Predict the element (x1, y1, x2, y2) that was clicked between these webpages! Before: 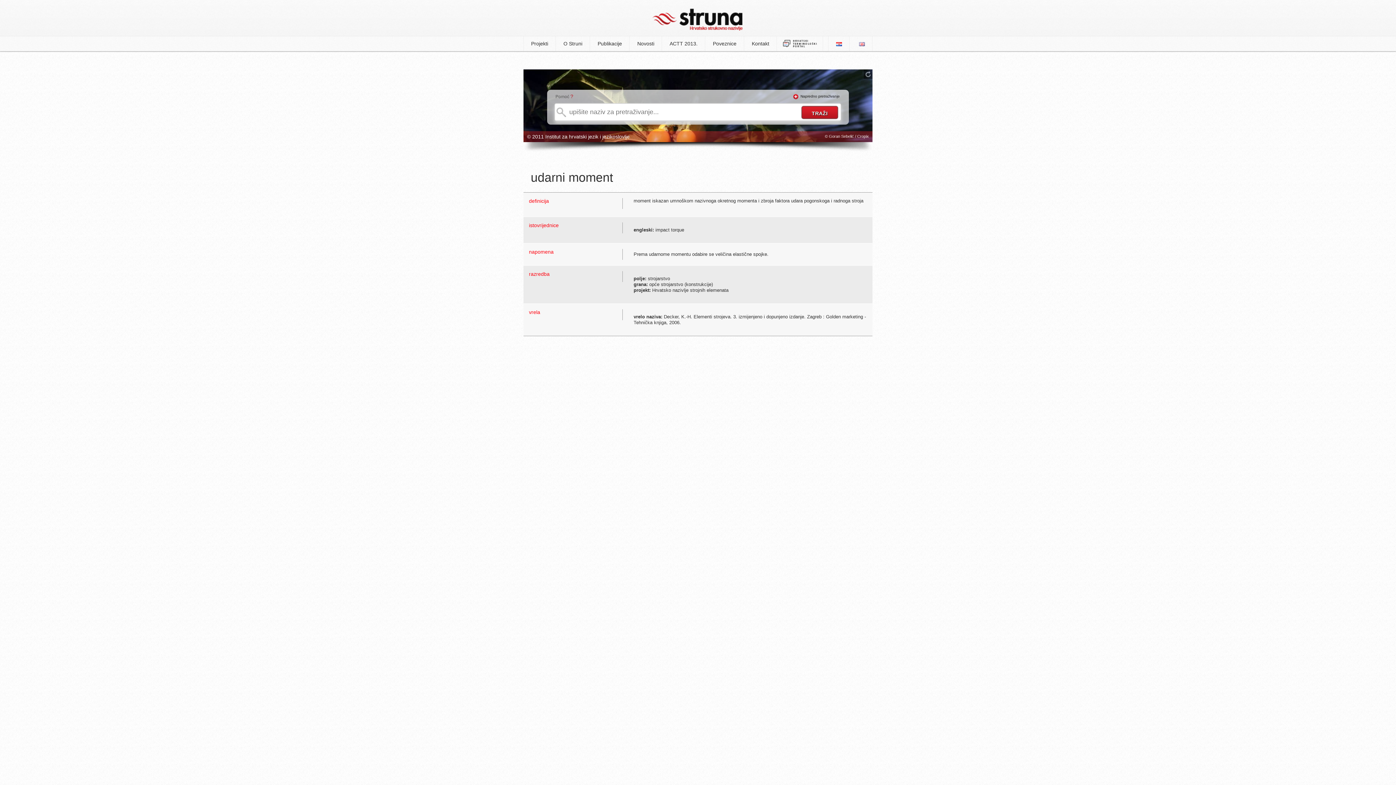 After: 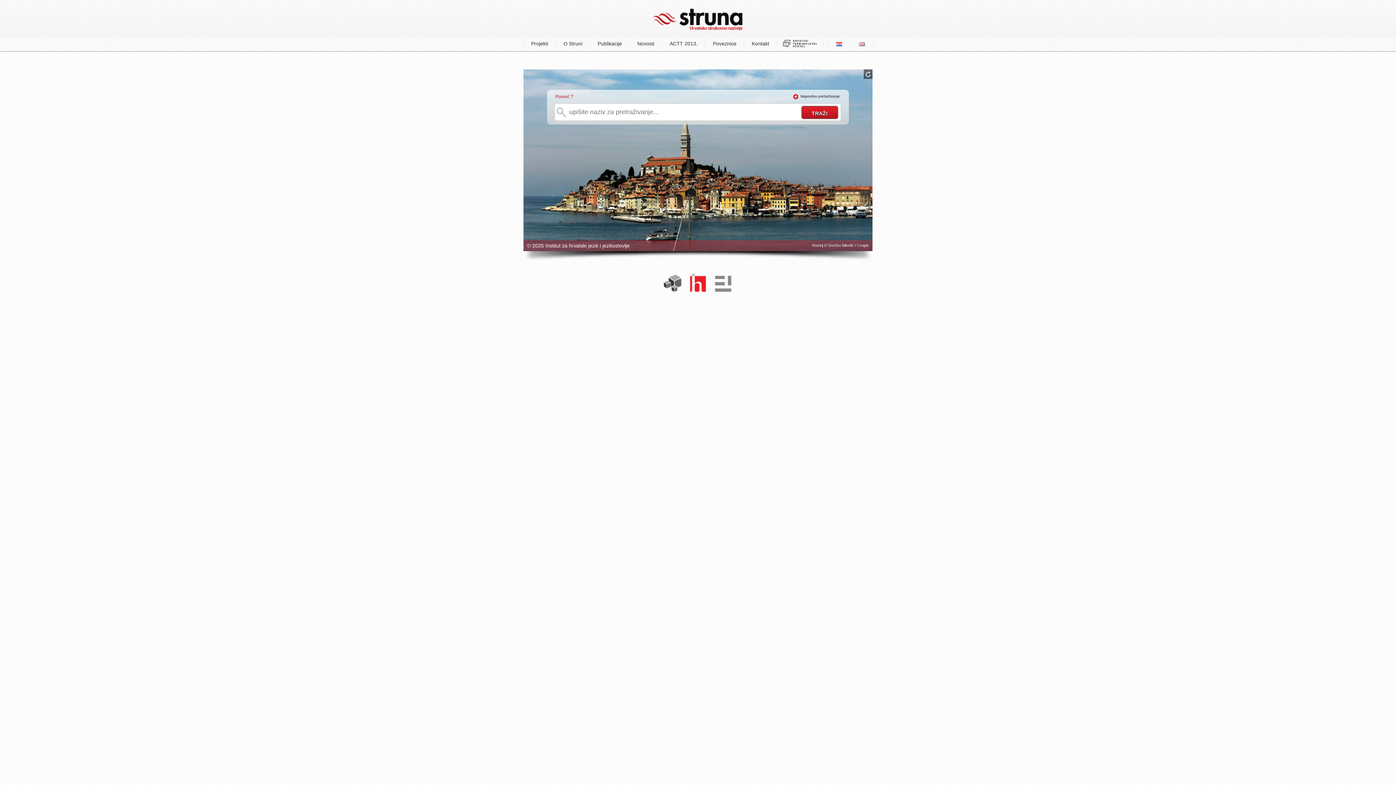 Action: bbox: (652, 8, 743, 30)